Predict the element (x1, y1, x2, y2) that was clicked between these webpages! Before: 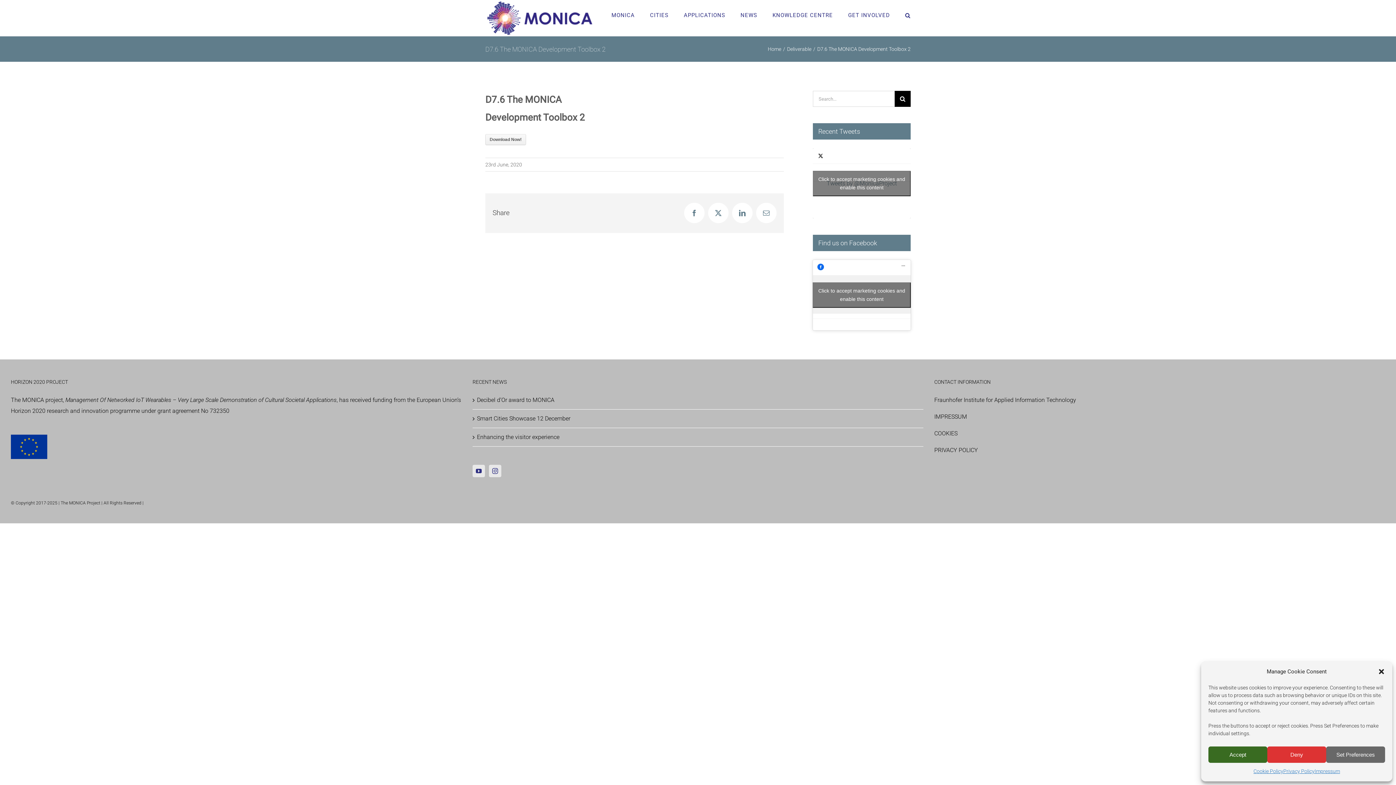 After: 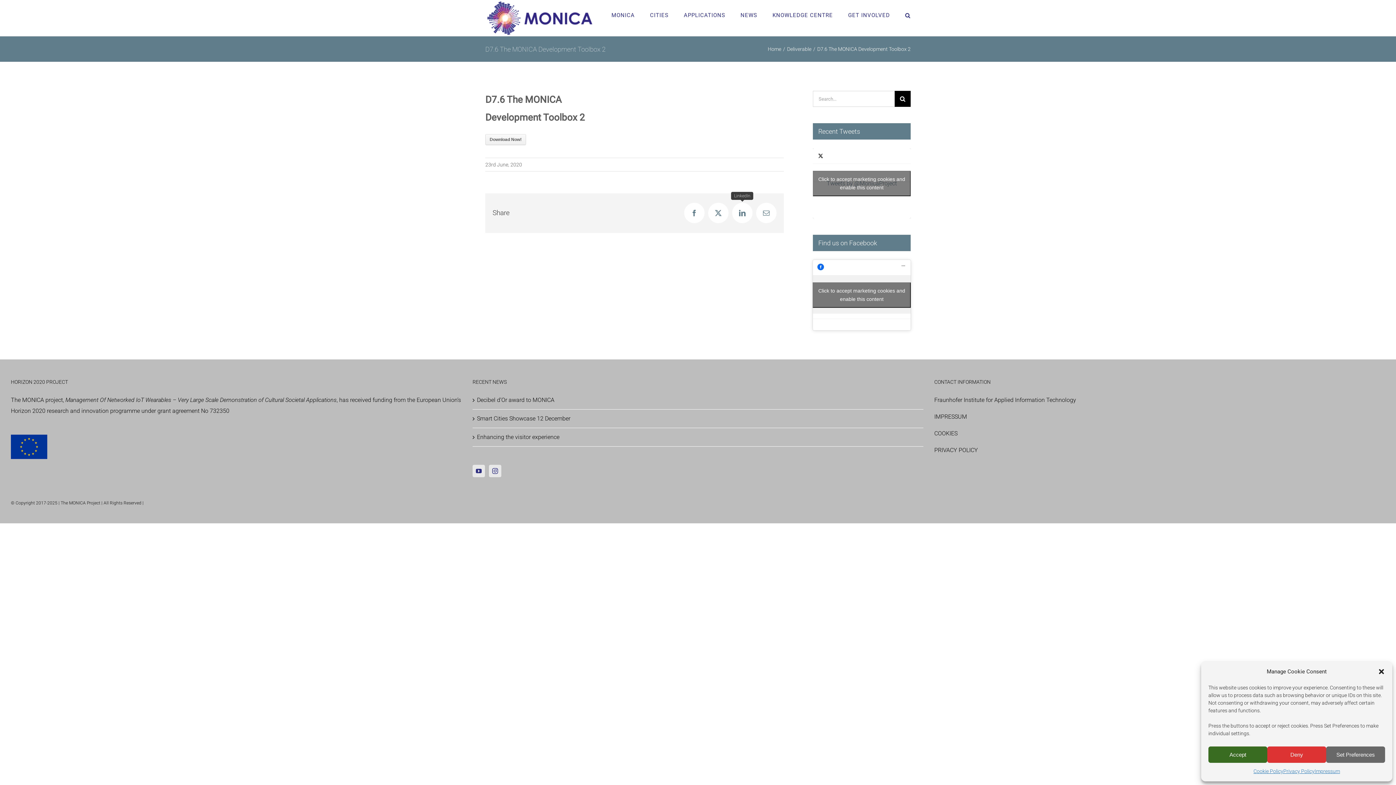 Action: bbox: (732, 203, 752, 223) label: LinkedIn